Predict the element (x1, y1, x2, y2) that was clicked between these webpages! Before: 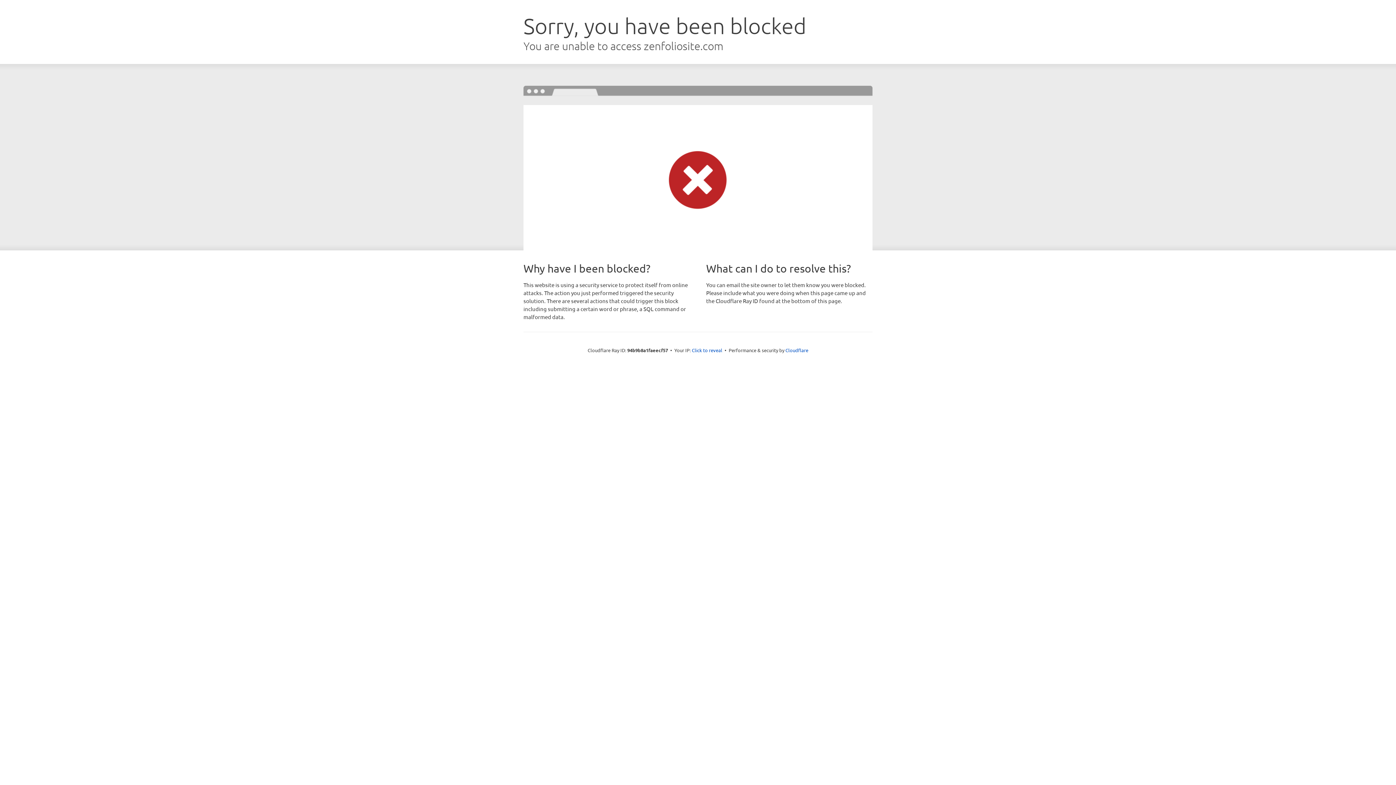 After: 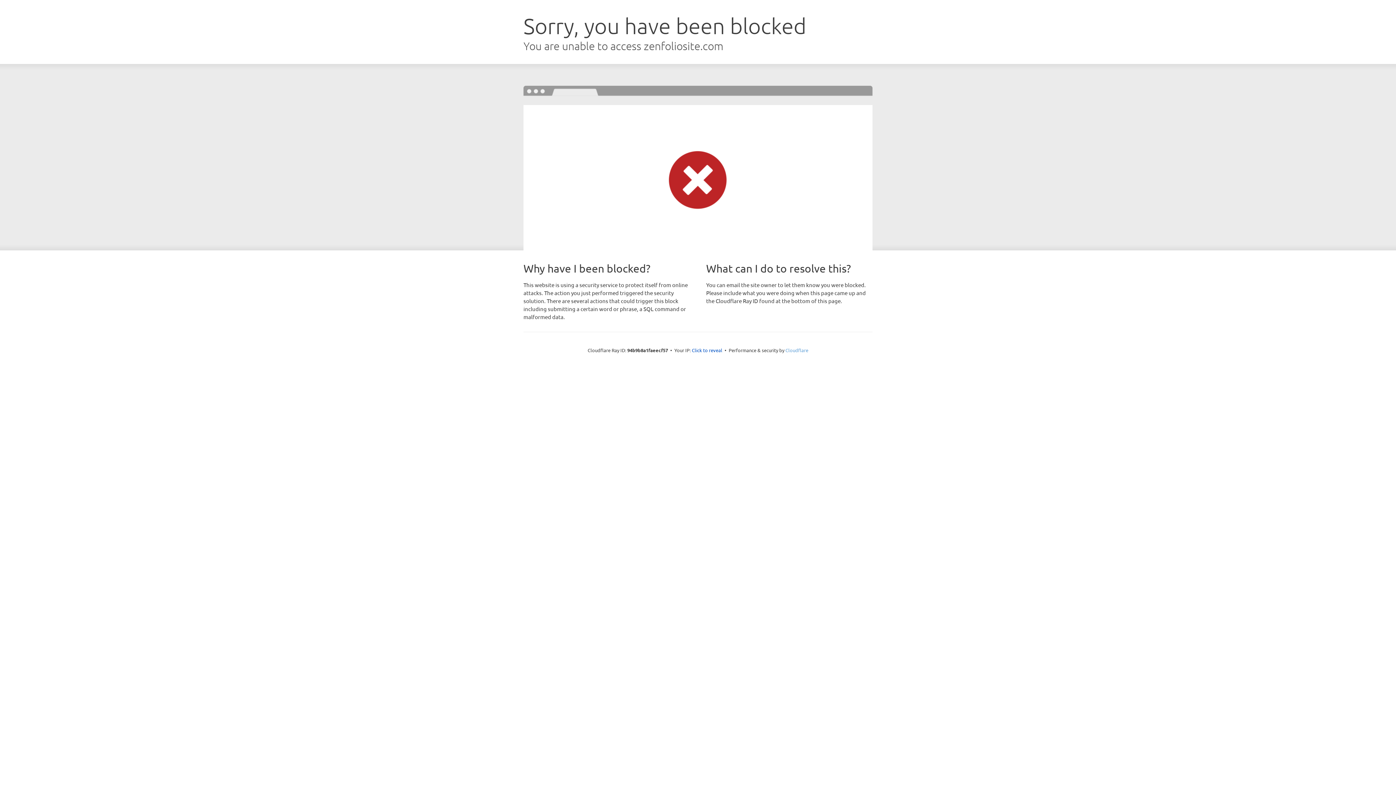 Action: label: Cloudflare bbox: (785, 347, 808, 353)